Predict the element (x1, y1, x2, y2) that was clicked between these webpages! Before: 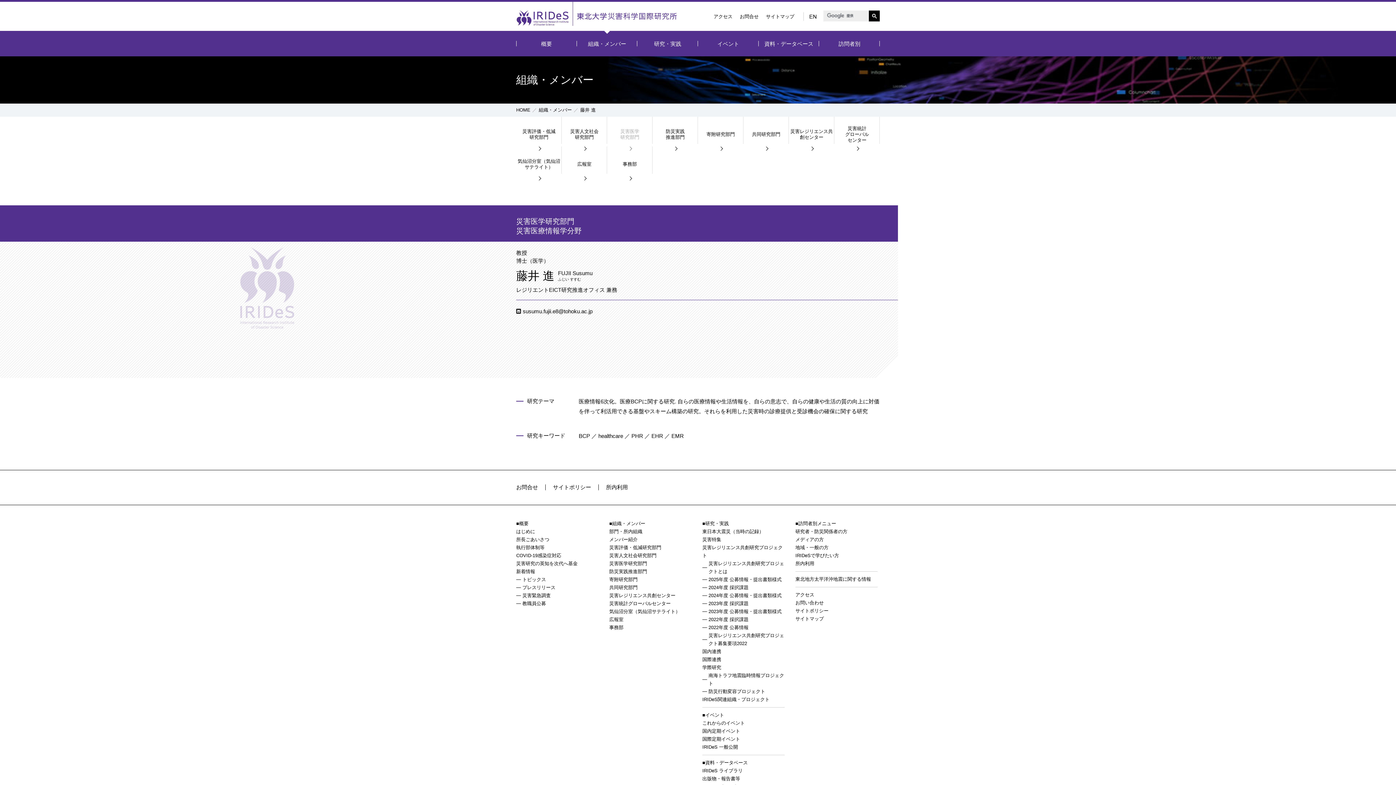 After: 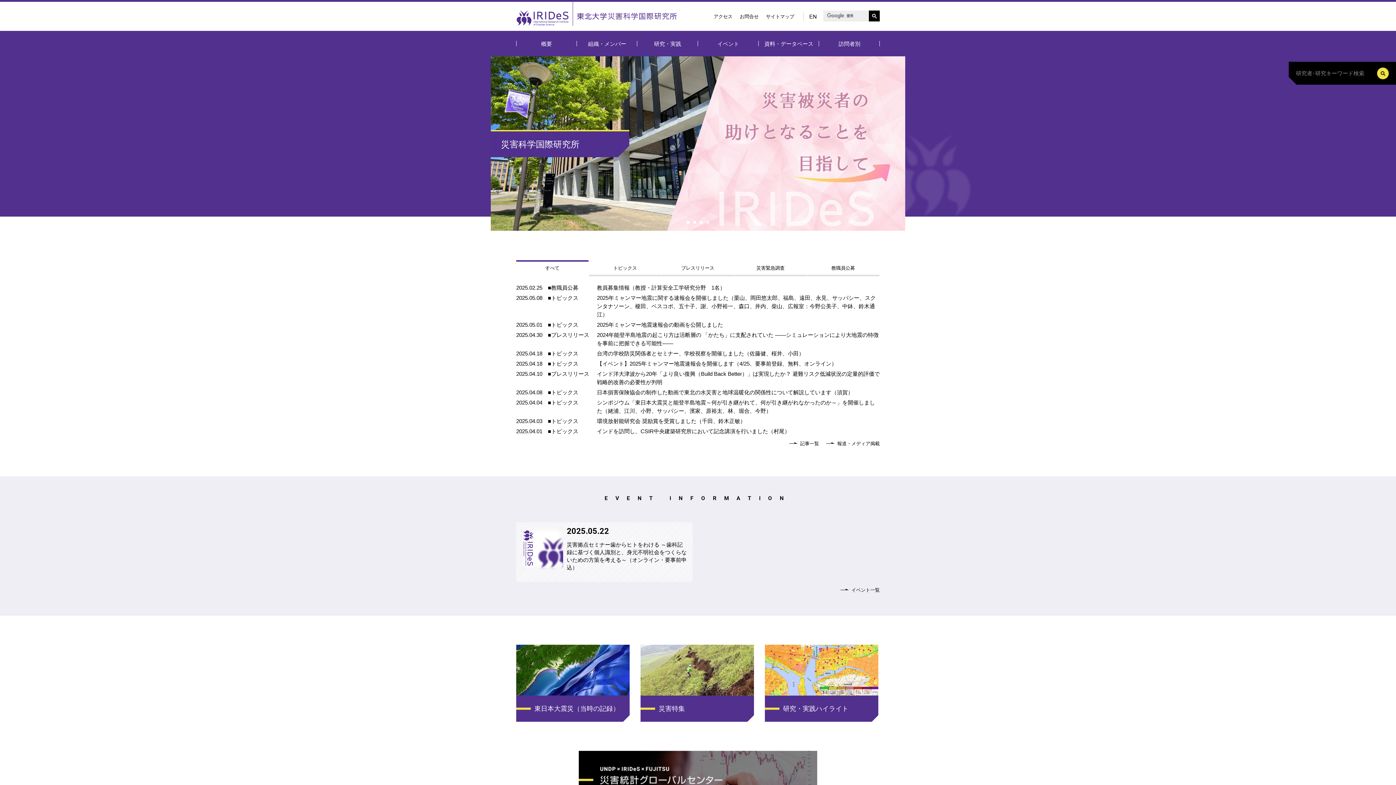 Action: bbox: (516, 107, 530, 112) label: HOME